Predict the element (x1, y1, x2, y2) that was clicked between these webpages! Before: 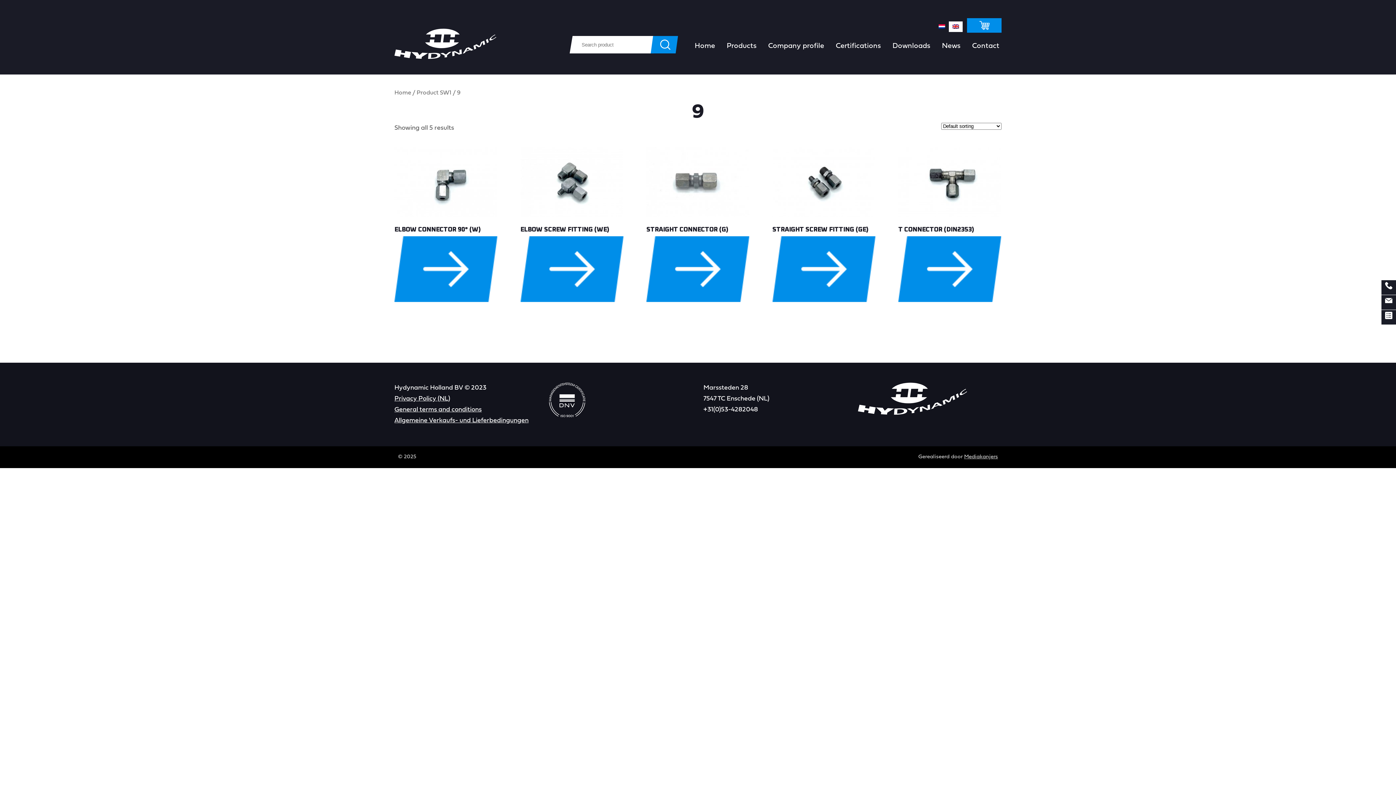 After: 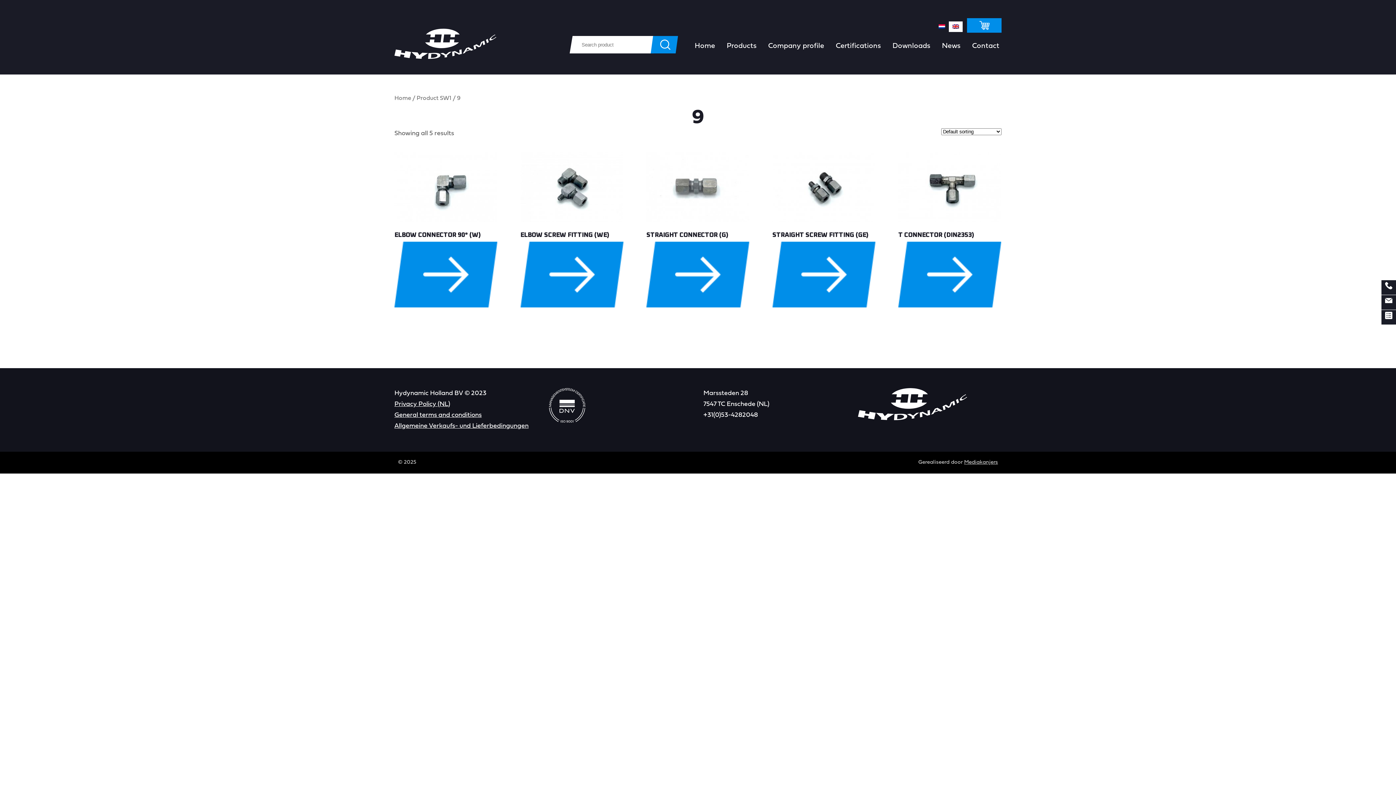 Action: label: Privacy Policy (NL) bbox: (394, 395, 450, 402)